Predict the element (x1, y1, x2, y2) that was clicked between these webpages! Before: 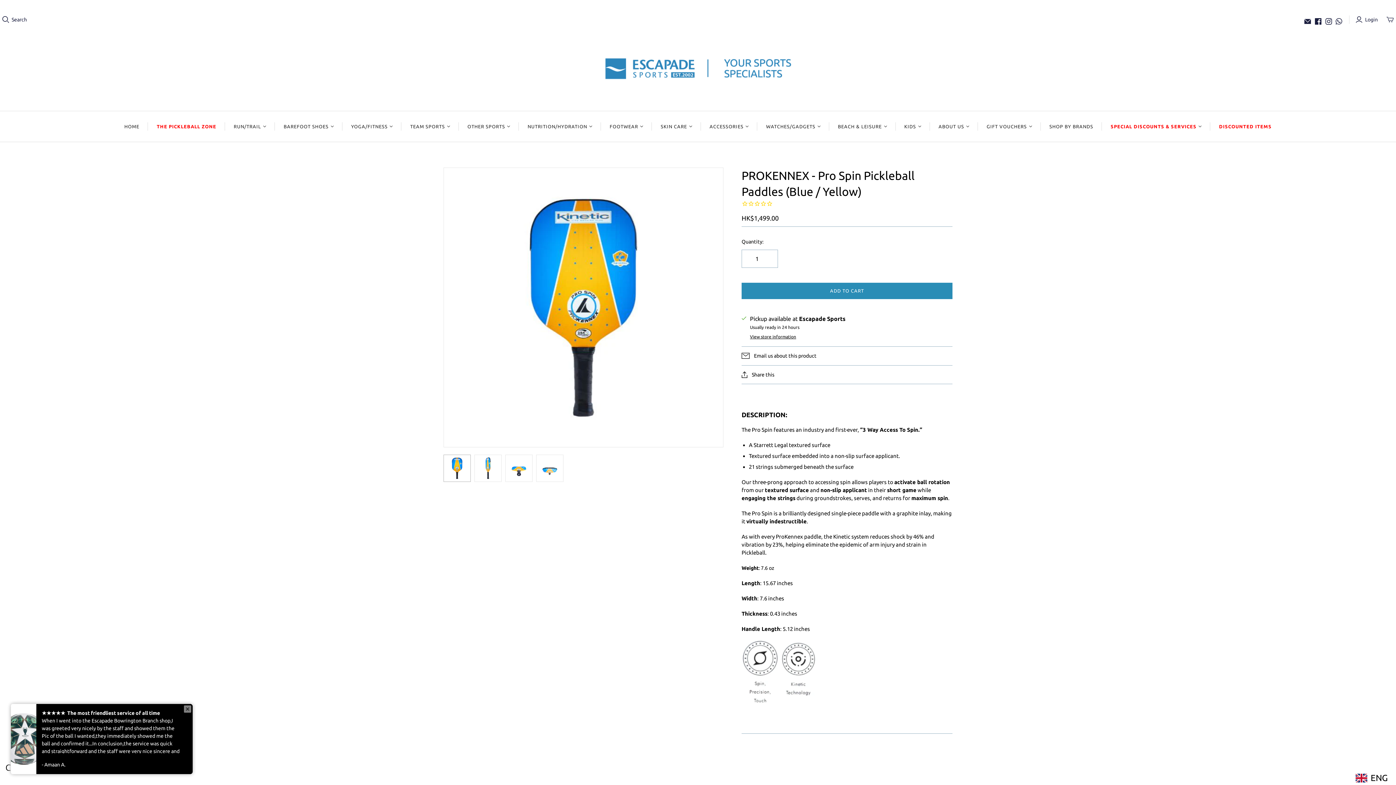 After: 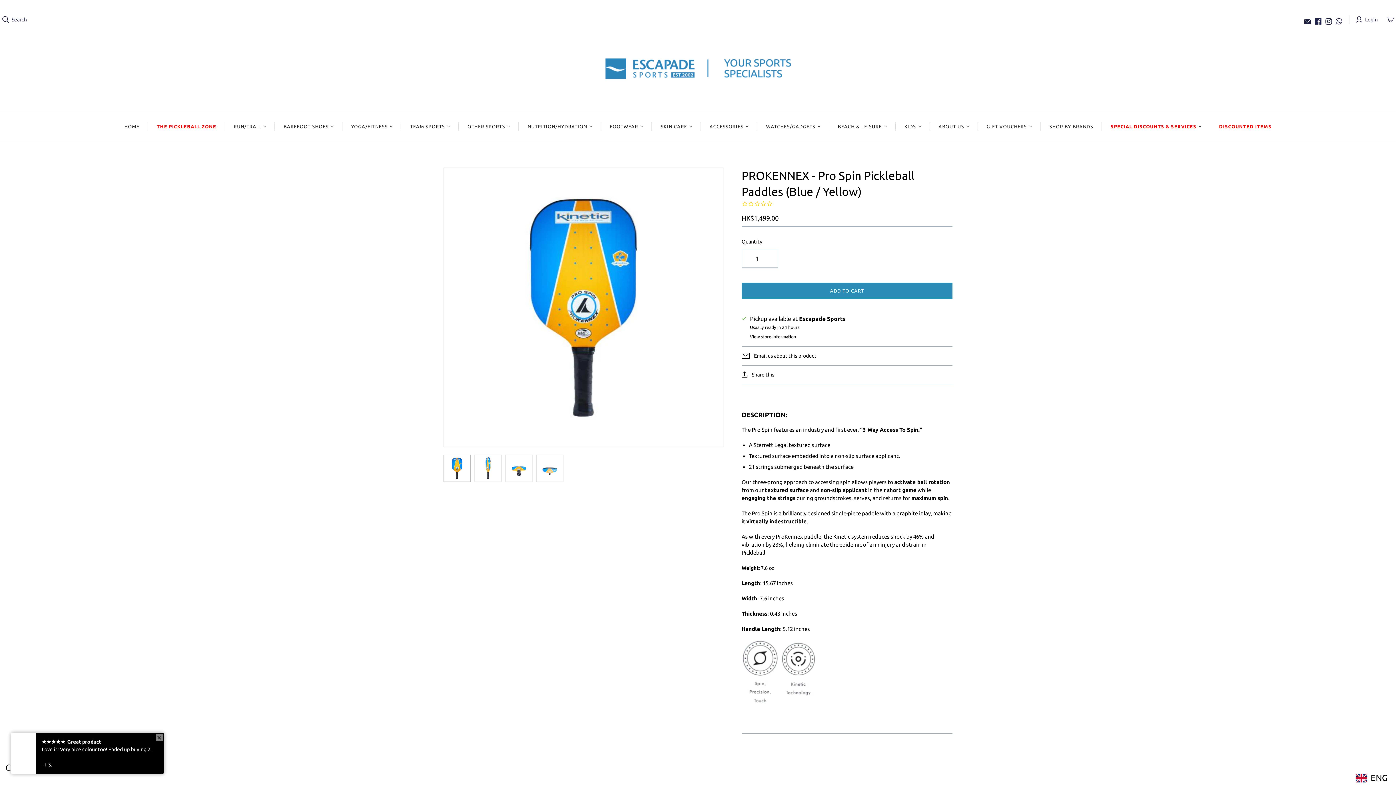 Action: bbox: (1314, 18, 1322, 24)